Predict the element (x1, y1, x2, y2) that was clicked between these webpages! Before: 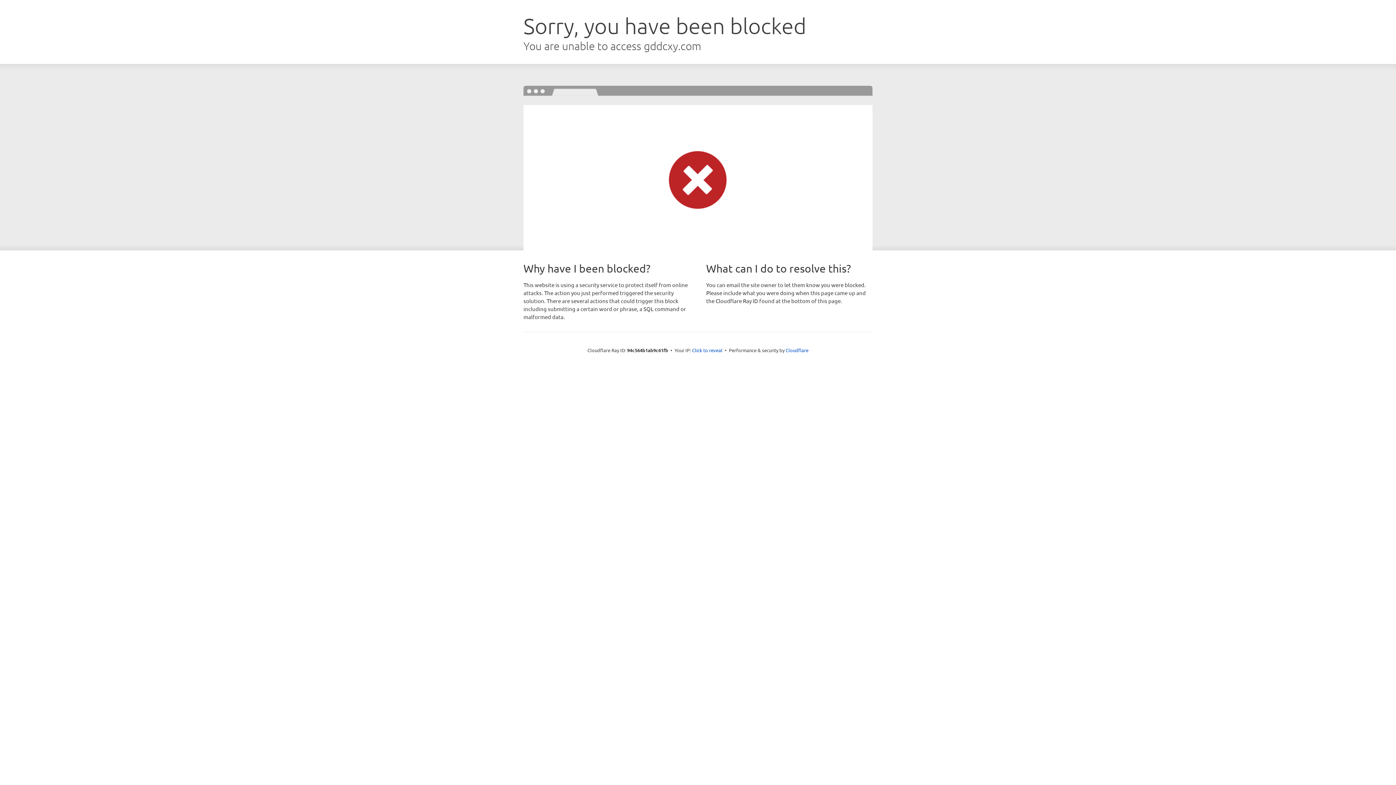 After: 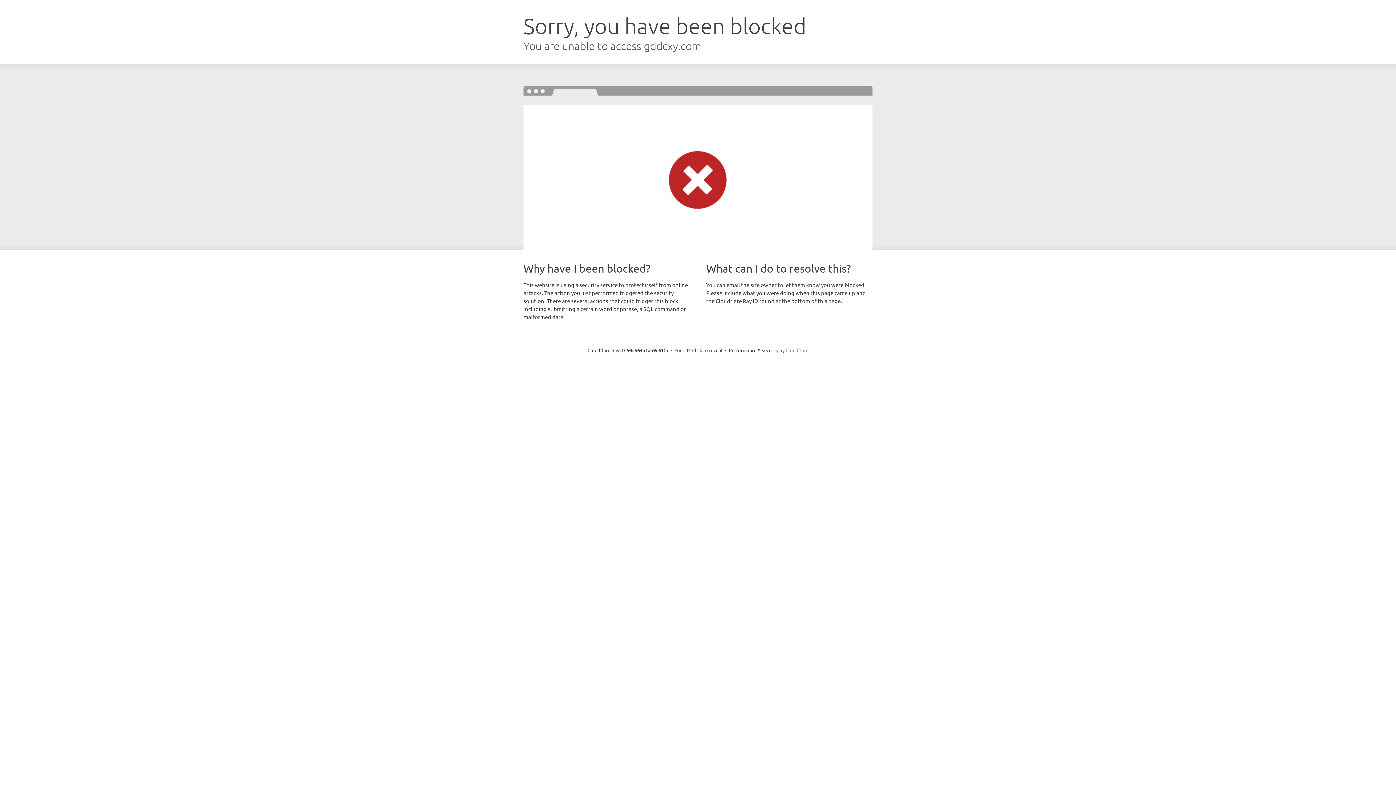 Action: label: Cloudflare bbox: (785, 347, 808, 353)